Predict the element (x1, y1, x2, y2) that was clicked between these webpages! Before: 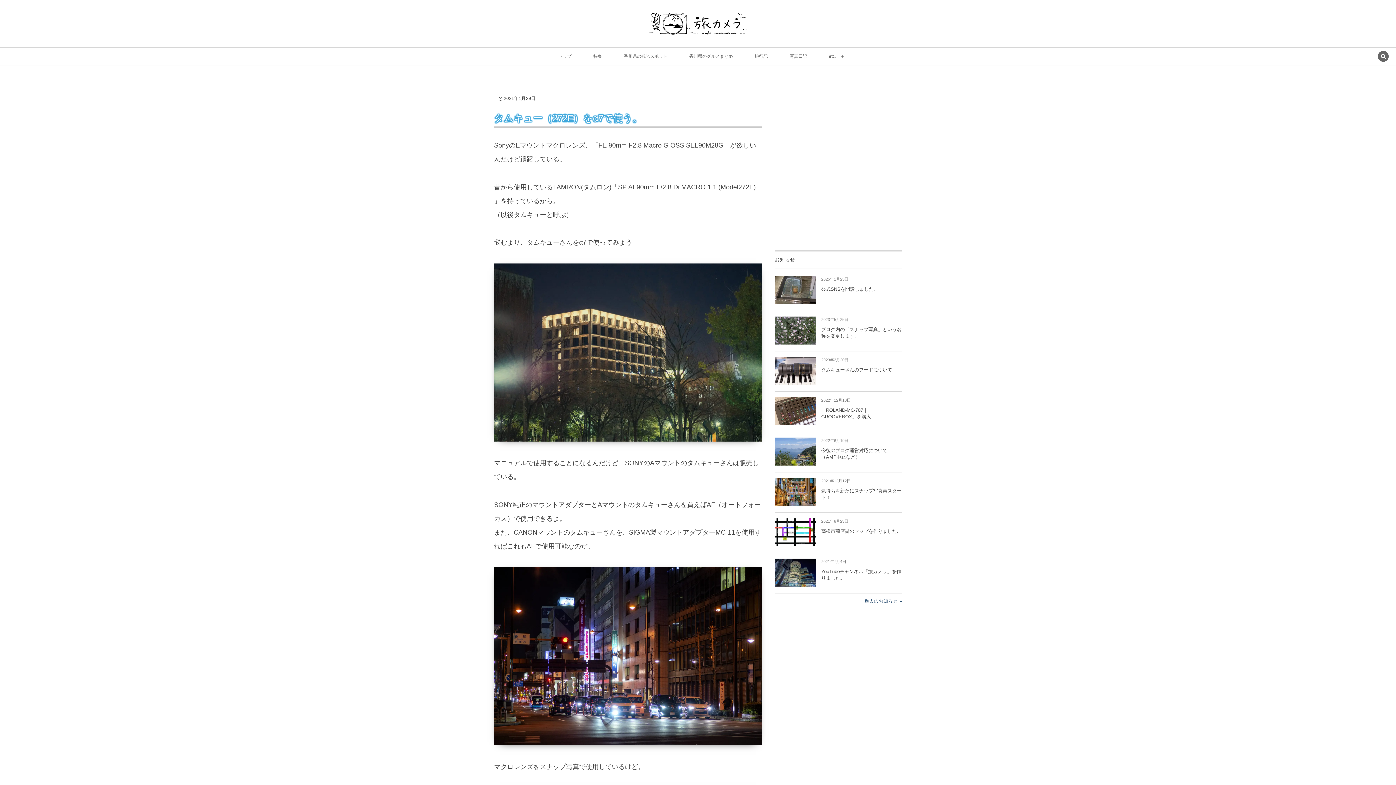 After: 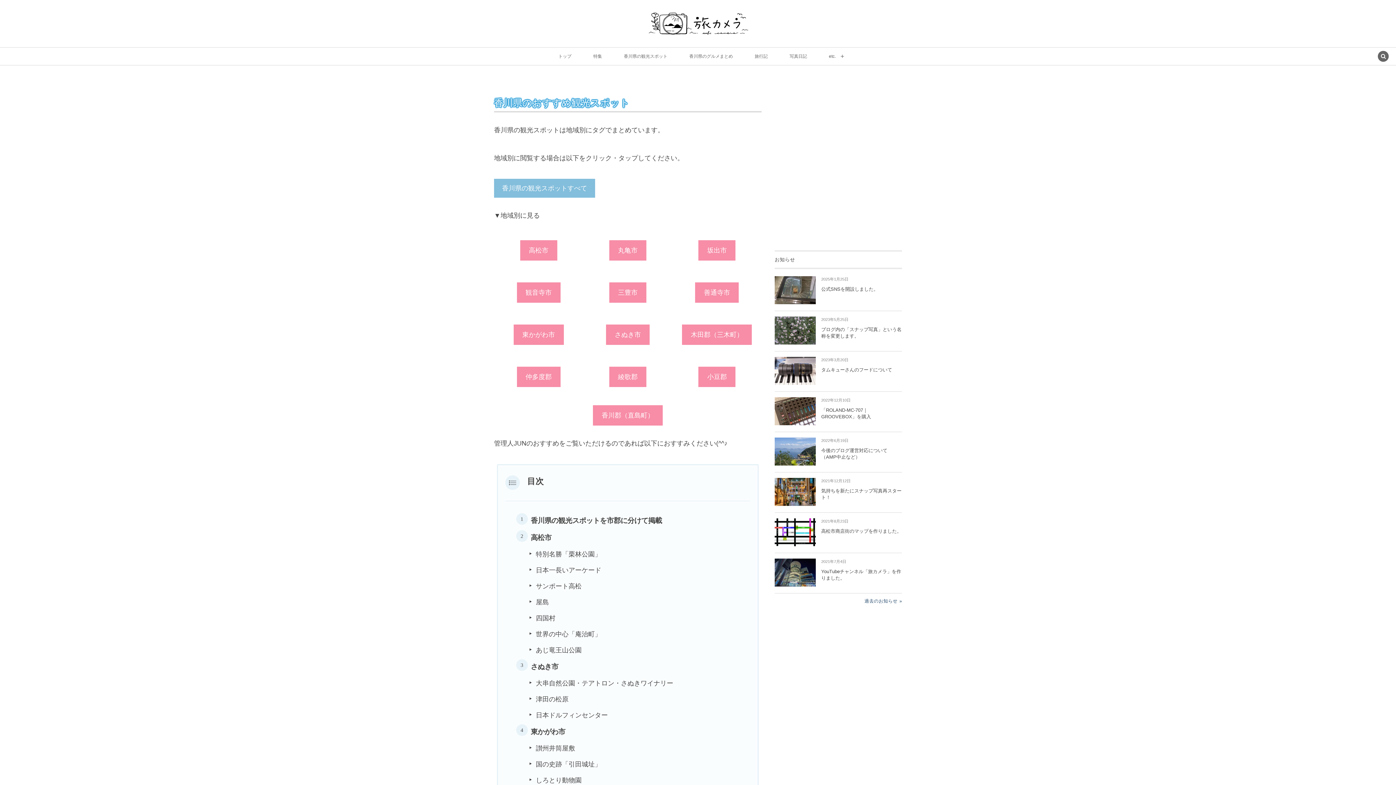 Action: label: 香川県の観光スポット bbox: (624, 47, 667, 65)